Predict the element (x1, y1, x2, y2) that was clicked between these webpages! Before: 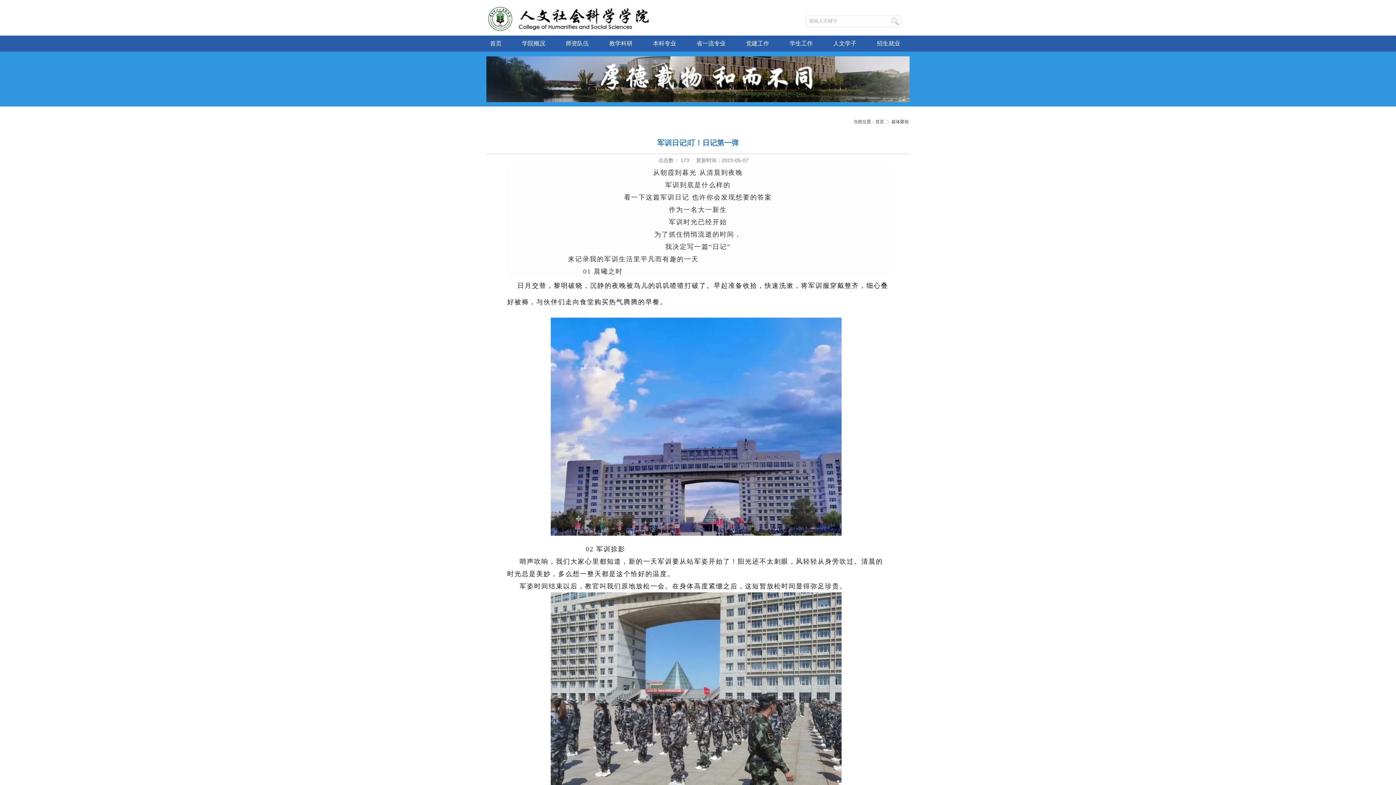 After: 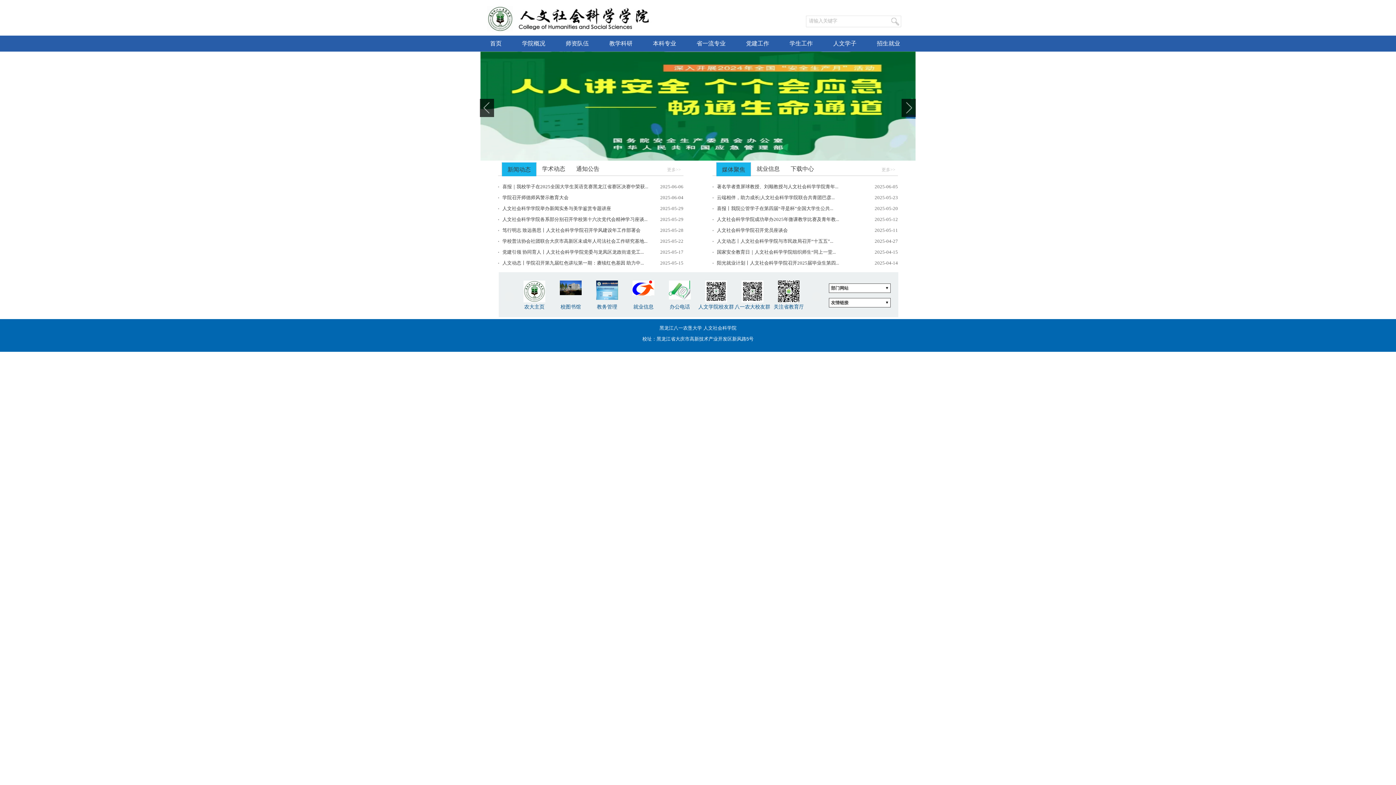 Action: bbox: (875, 119, 884, 124) label: 首页